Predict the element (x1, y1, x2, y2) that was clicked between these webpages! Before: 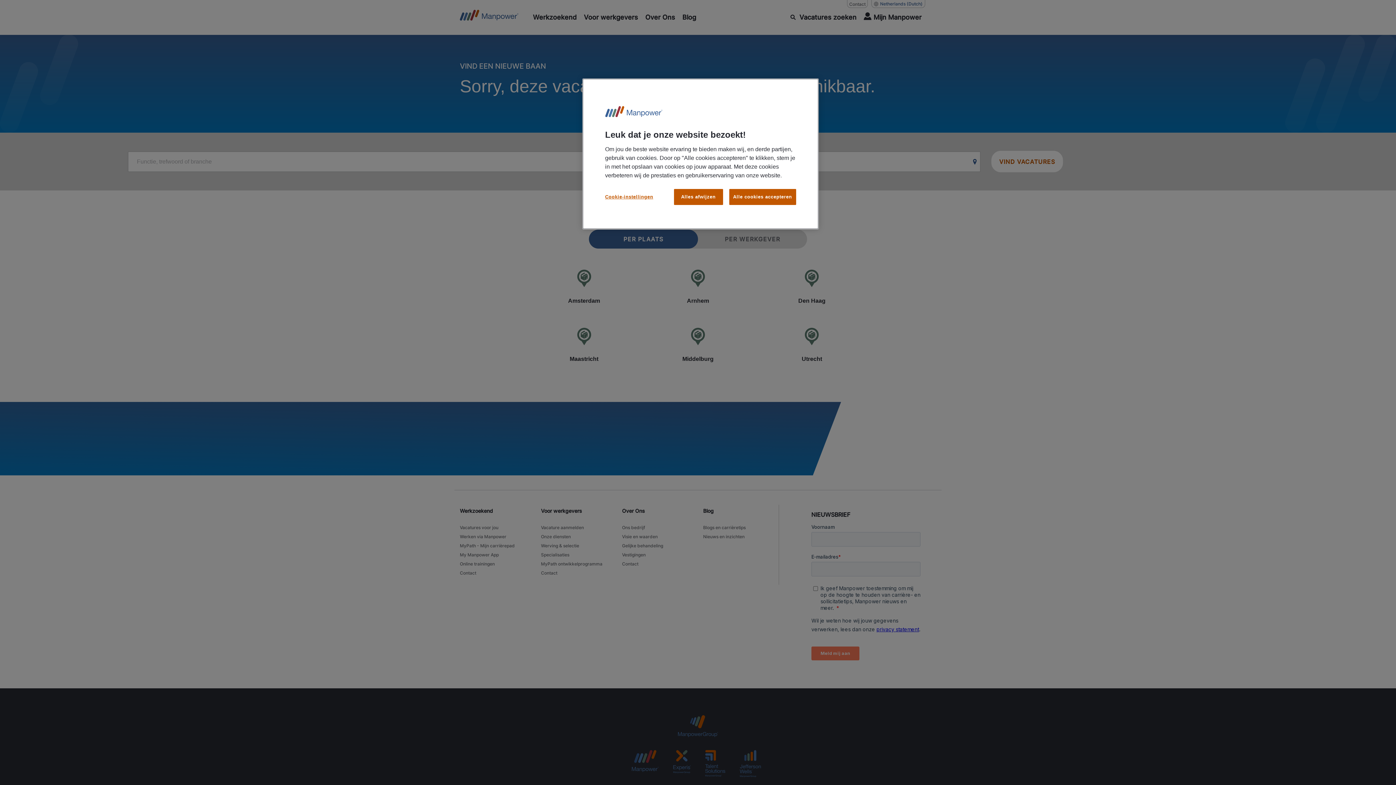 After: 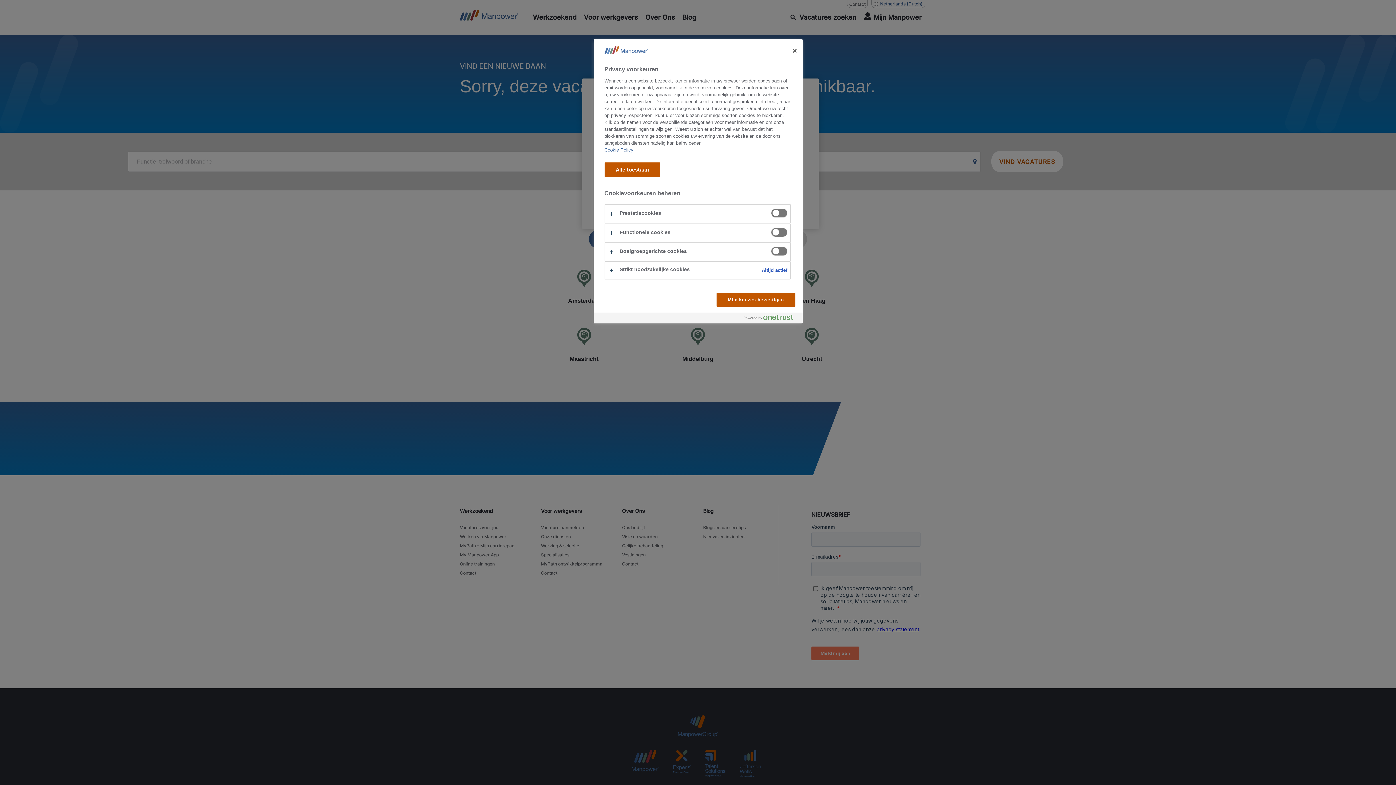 Action: bbox: (605, 188, 654, 204) label: Cookie-instellingen